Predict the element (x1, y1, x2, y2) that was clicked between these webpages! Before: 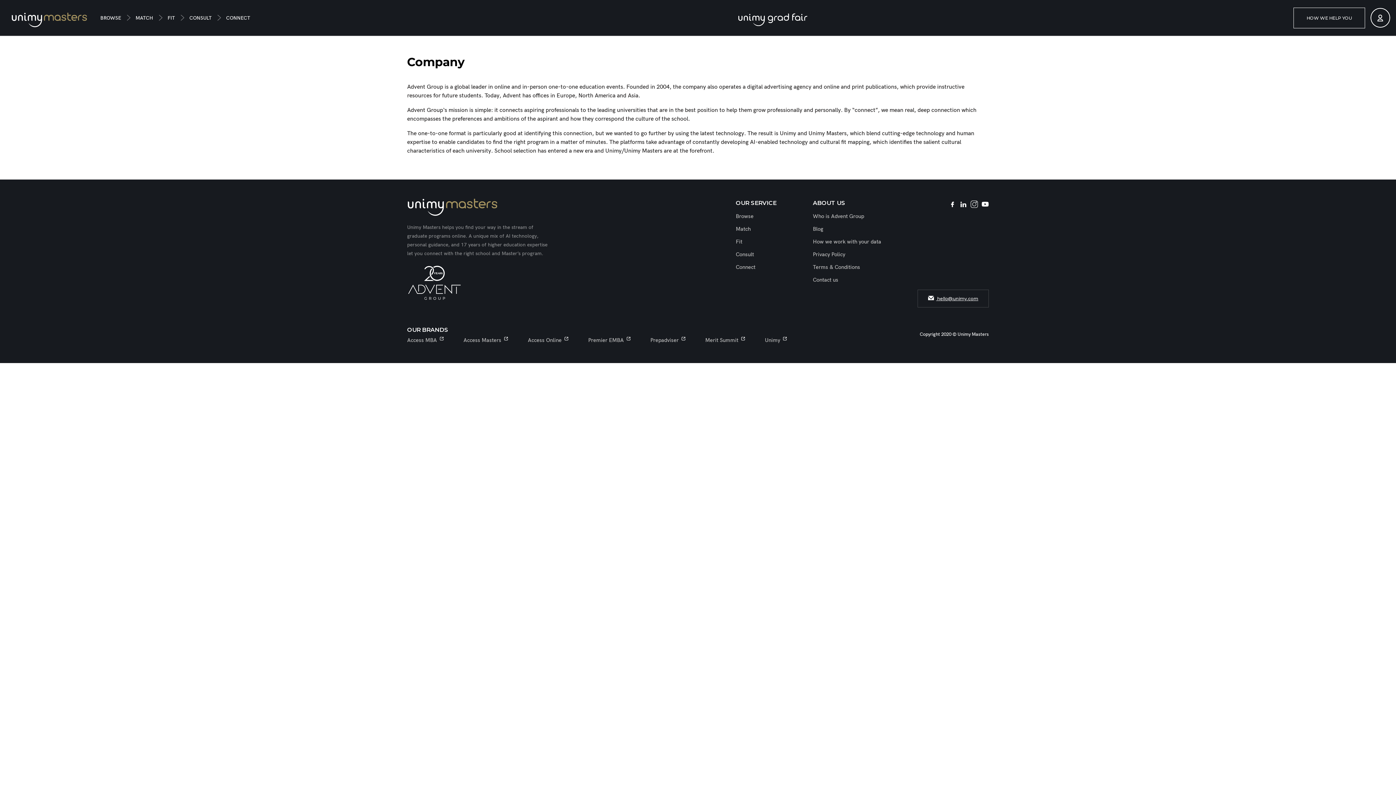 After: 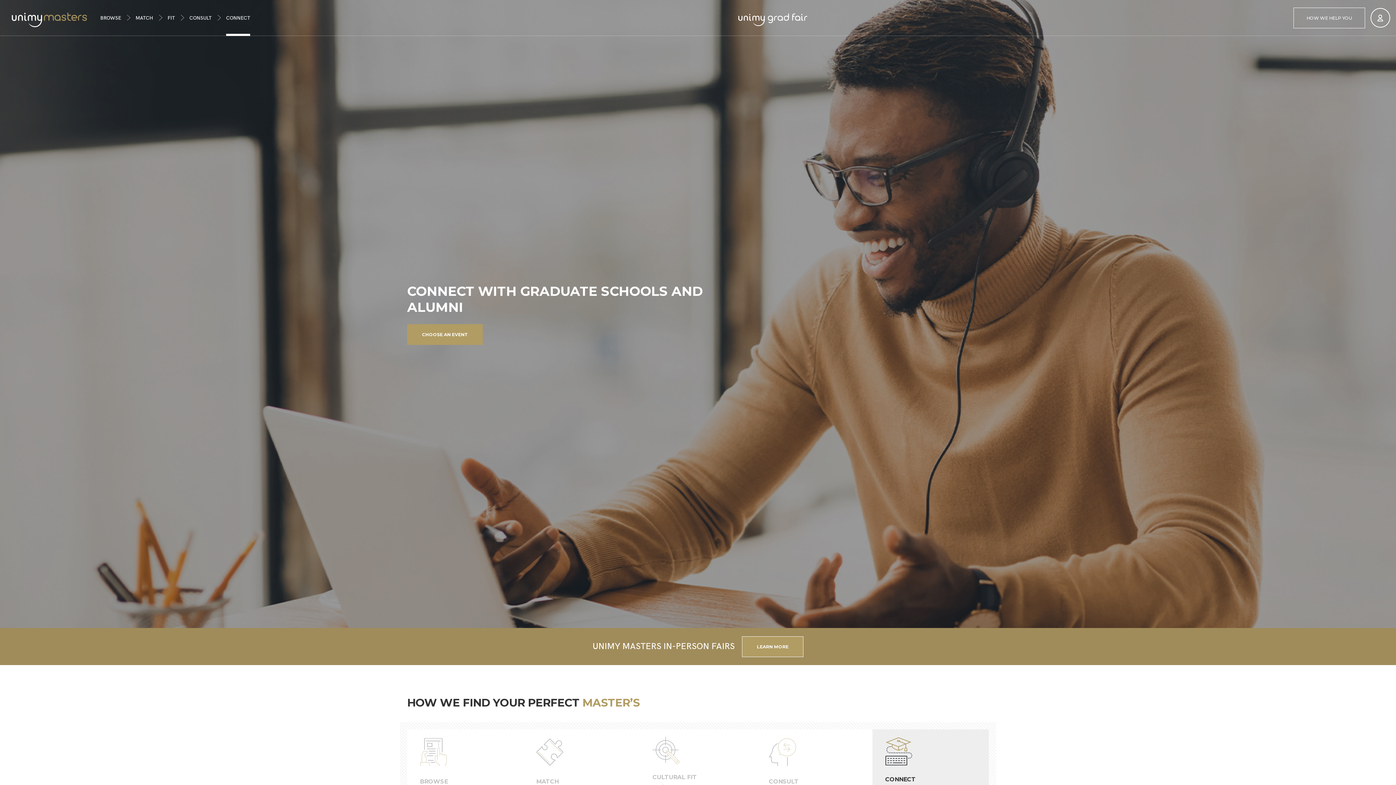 Action: bbox: (736, 263, 755, 270) label: Connect